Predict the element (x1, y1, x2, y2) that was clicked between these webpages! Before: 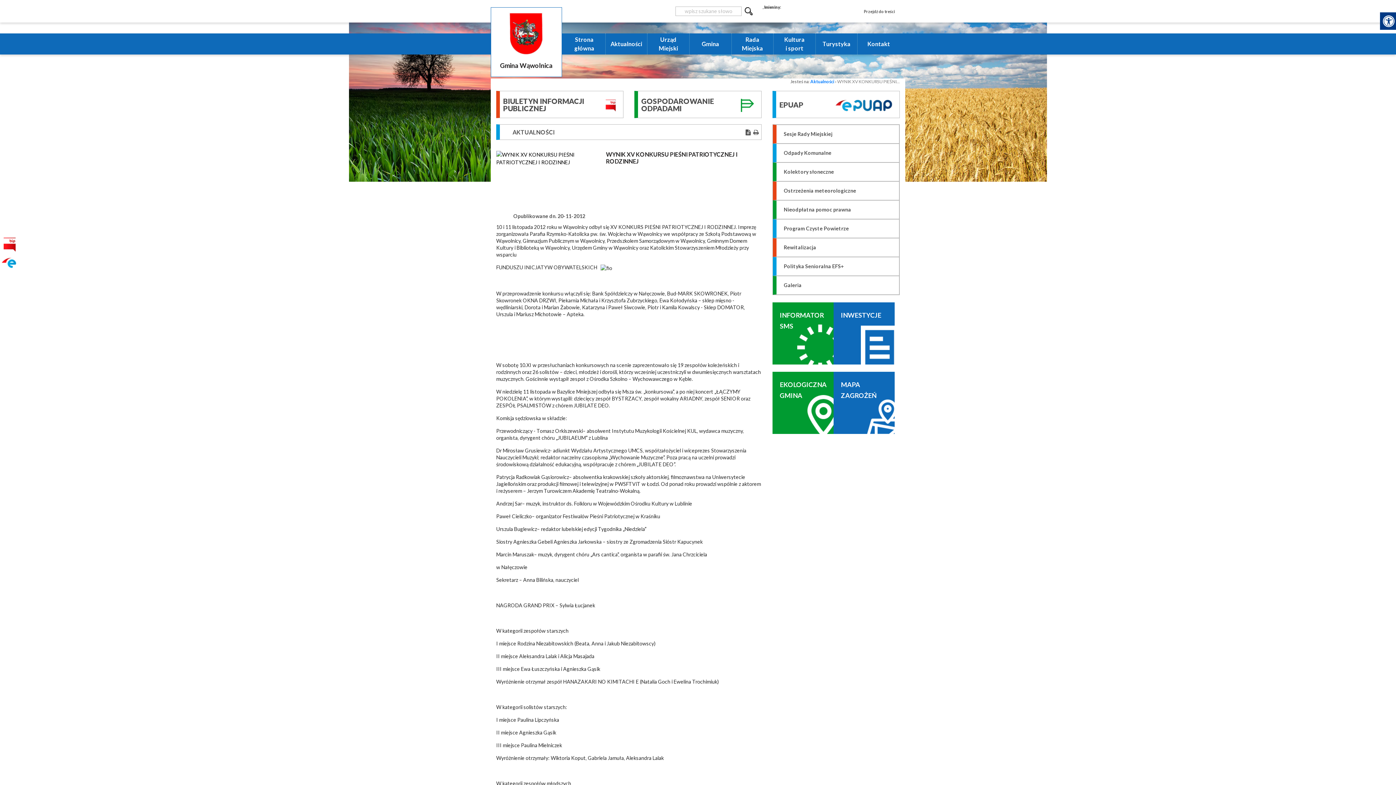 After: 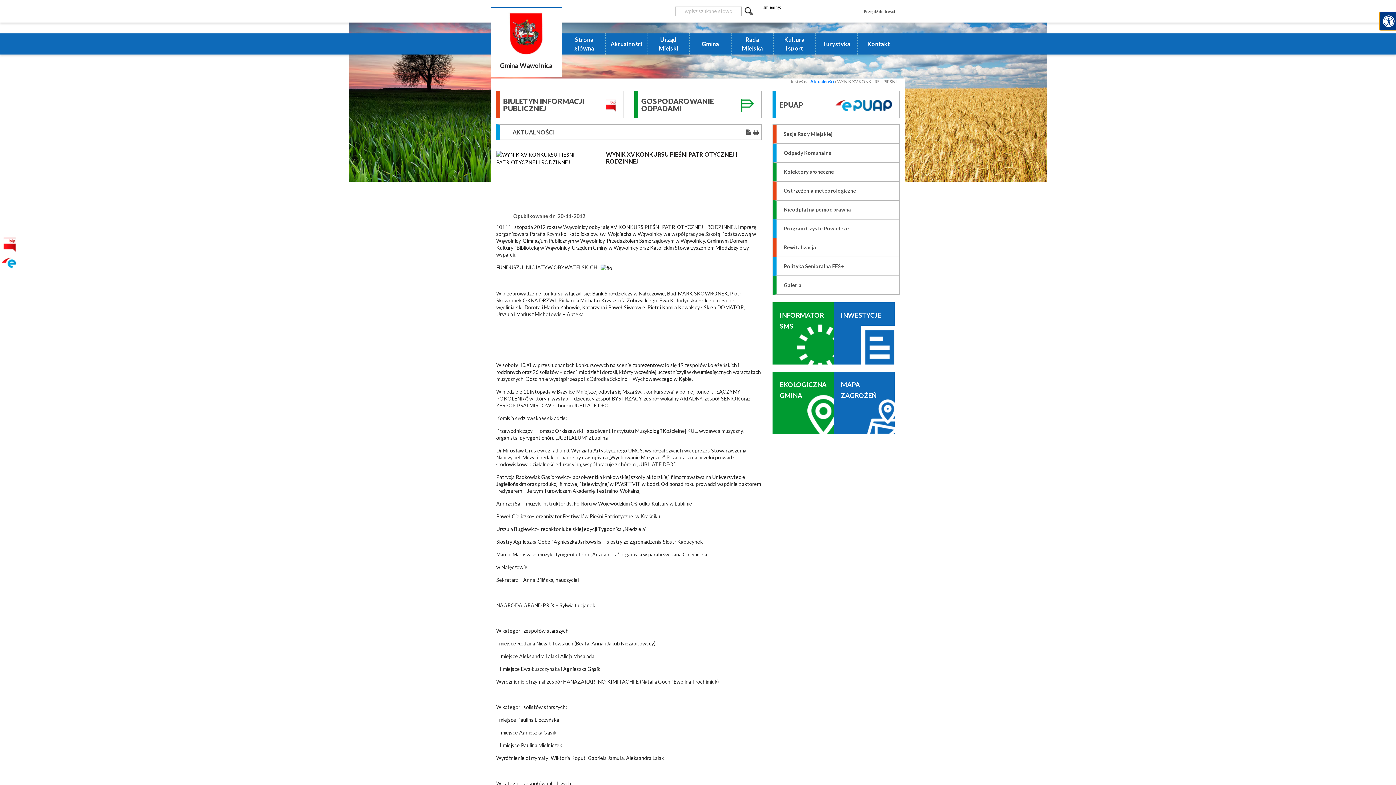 Action: bbox: (1380, 12, 1397, 29) label: Menu zaawansowane